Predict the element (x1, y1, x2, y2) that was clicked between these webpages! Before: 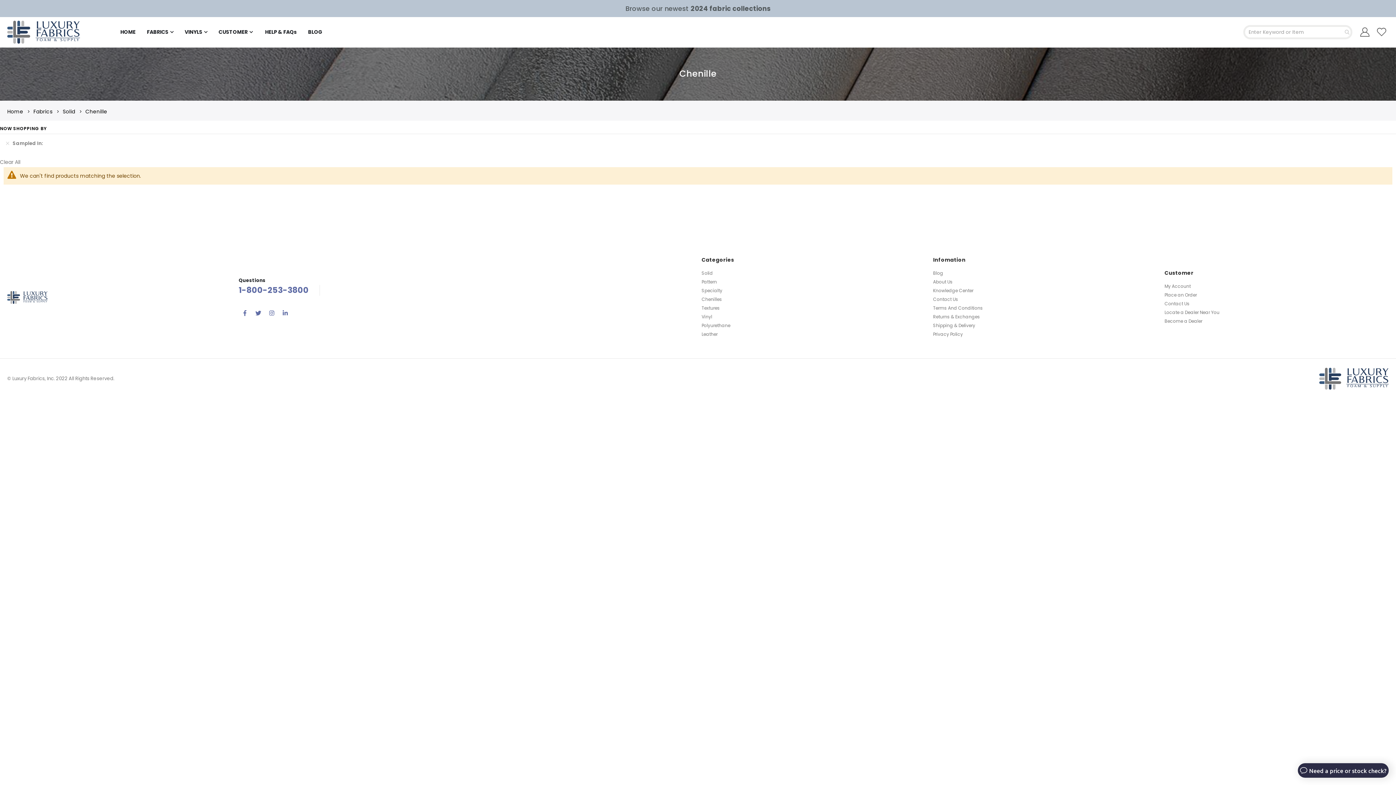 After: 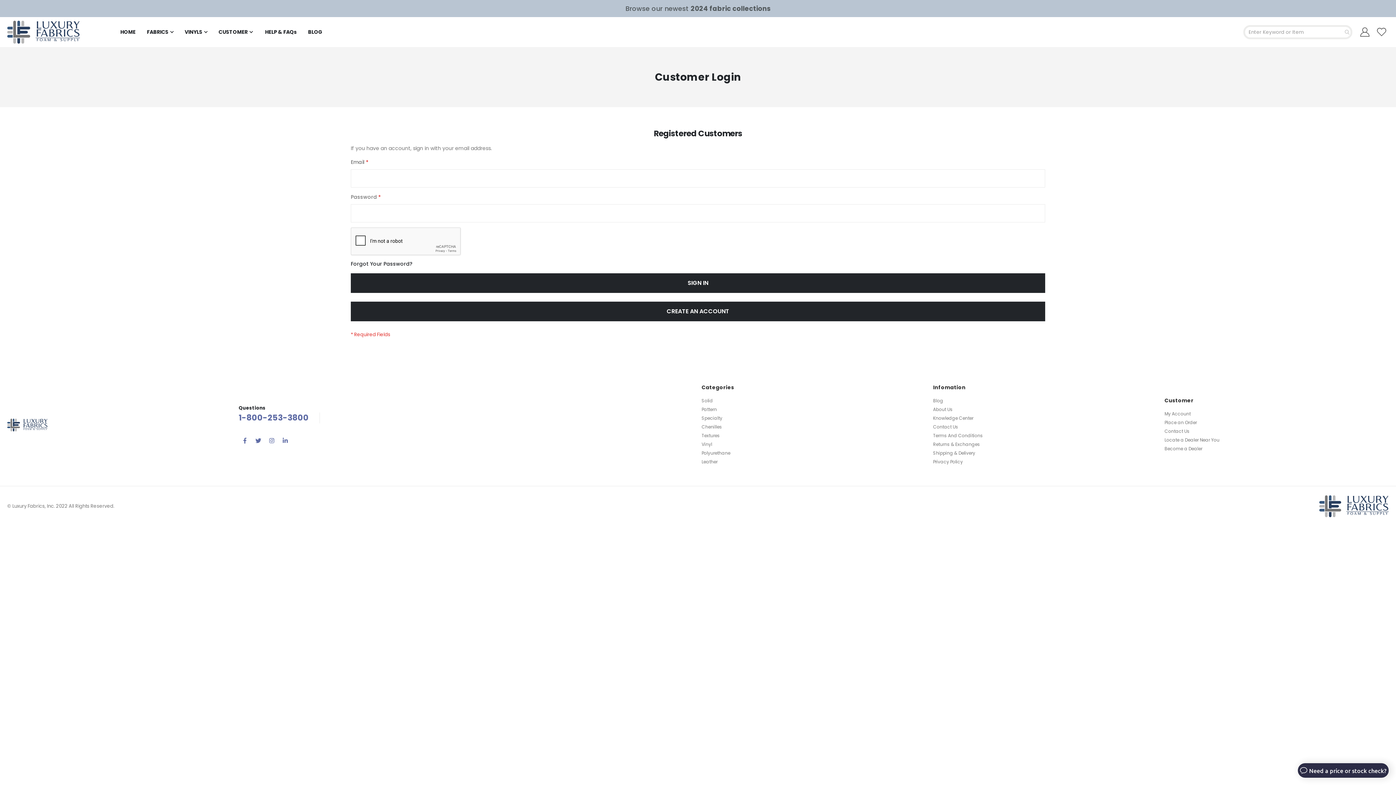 Action: label: My Account bbox: (1164, 283, 1191, 289)